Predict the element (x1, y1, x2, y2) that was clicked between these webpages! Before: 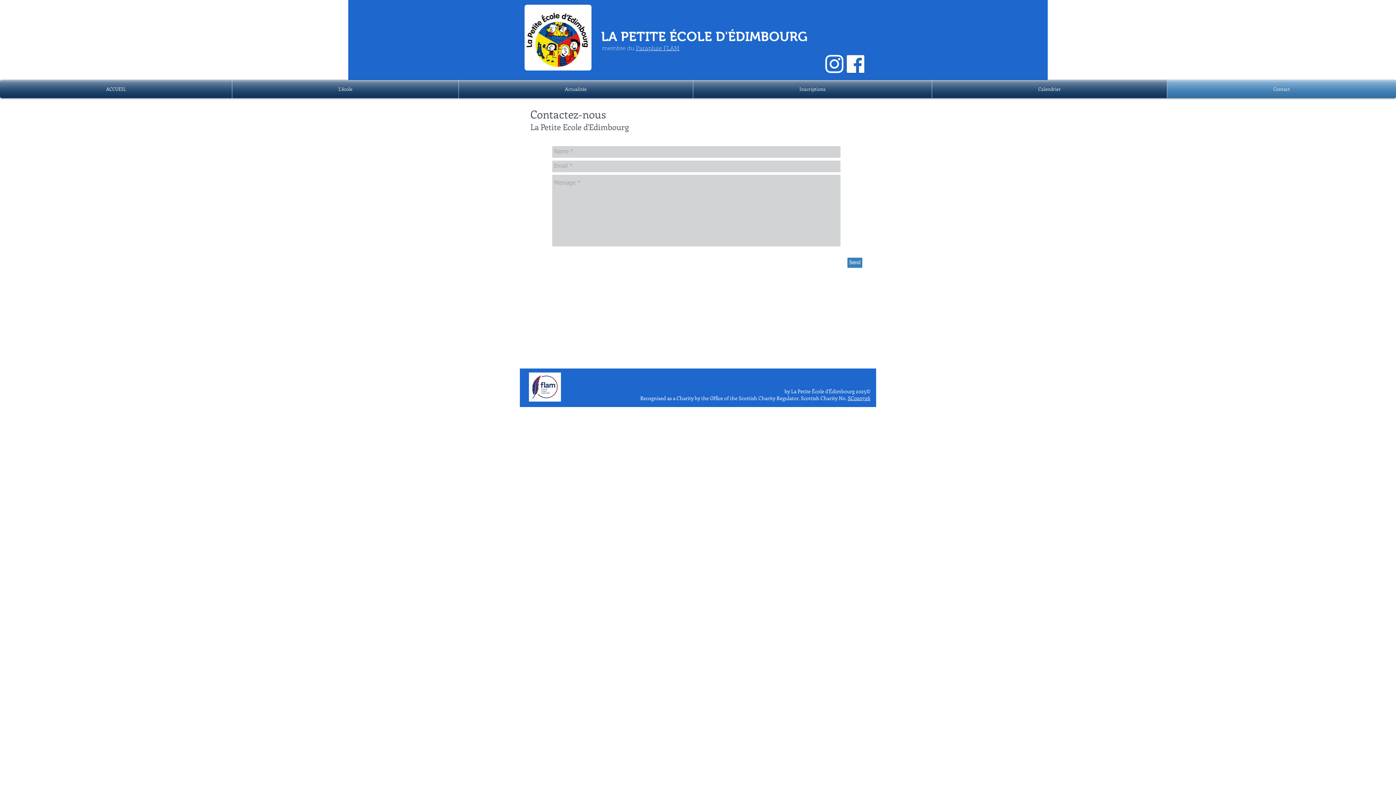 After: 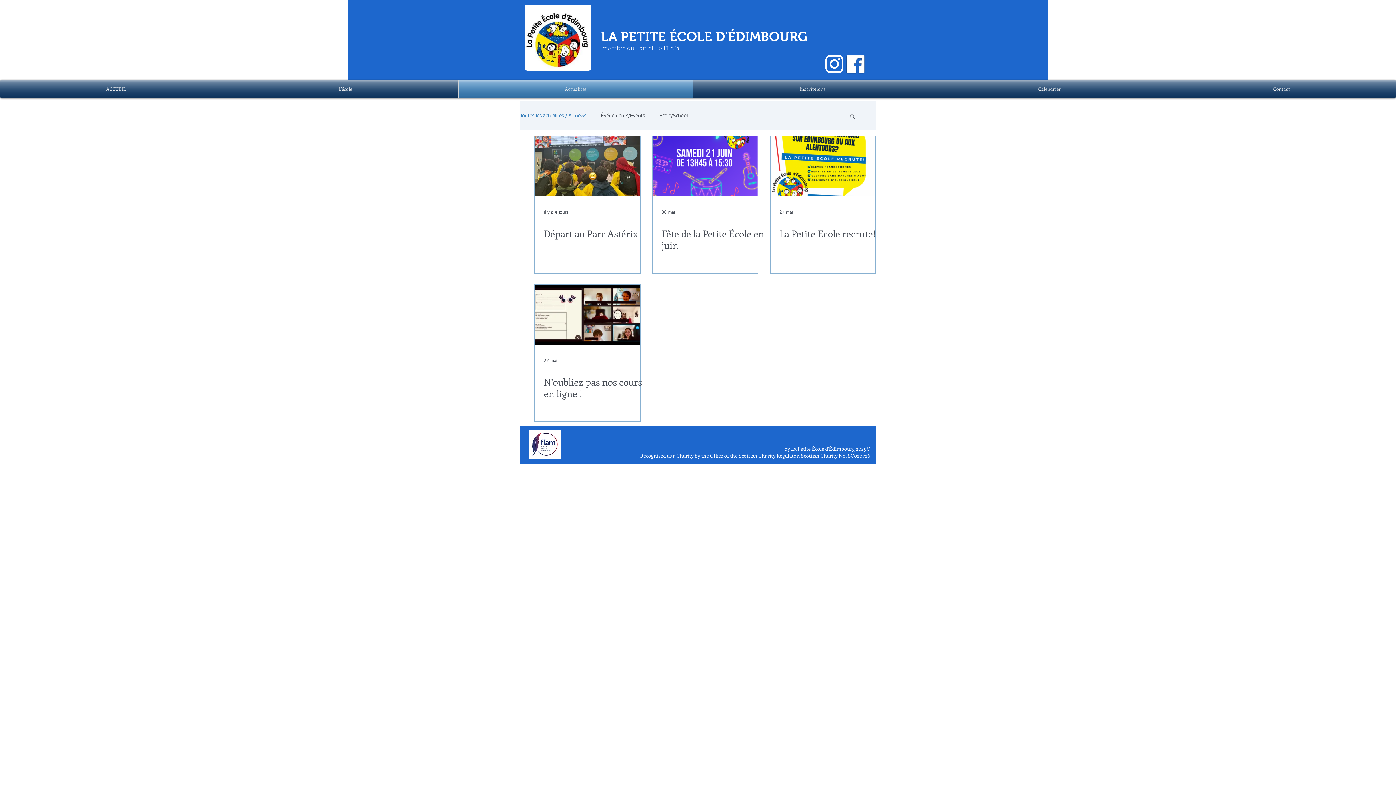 Action: label: Actualités bbox: (458, 80, 693, 98)